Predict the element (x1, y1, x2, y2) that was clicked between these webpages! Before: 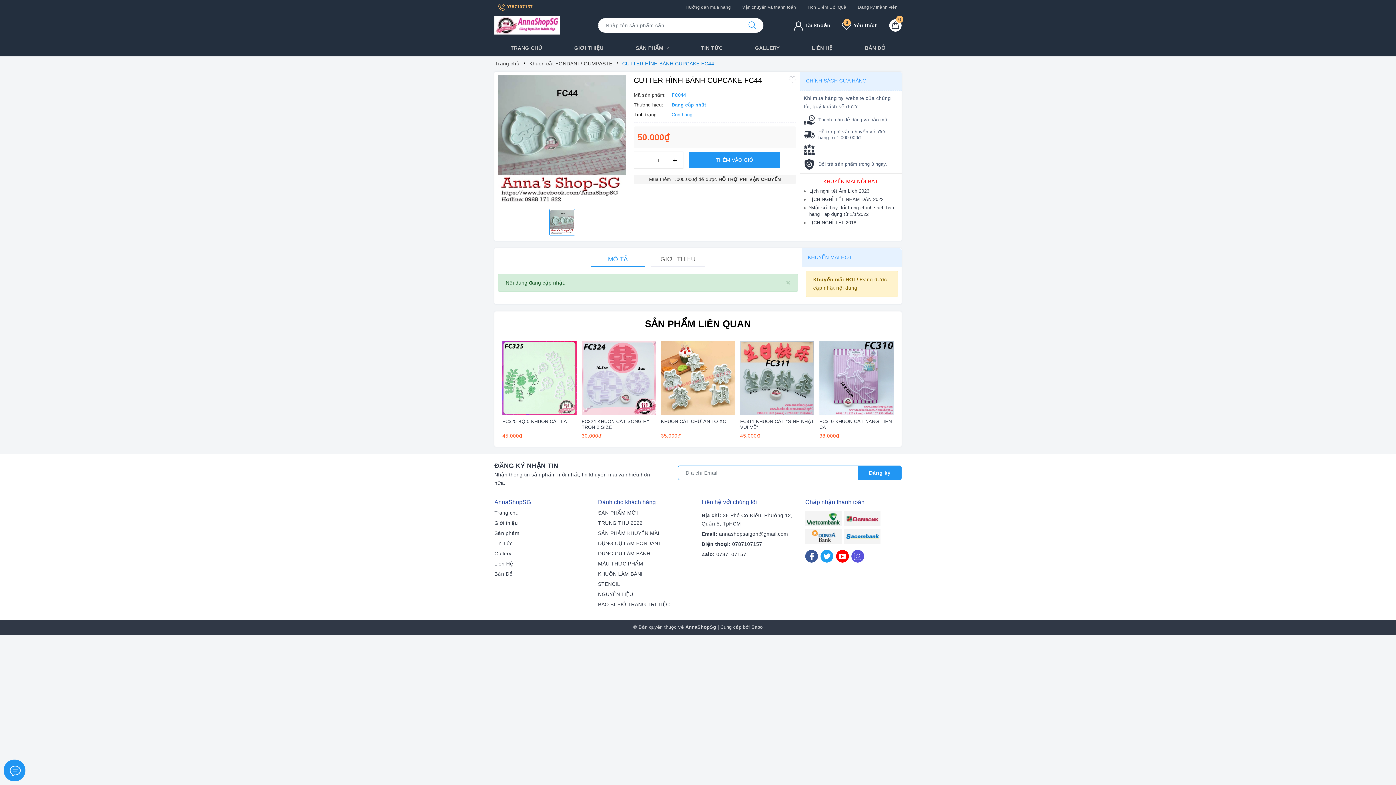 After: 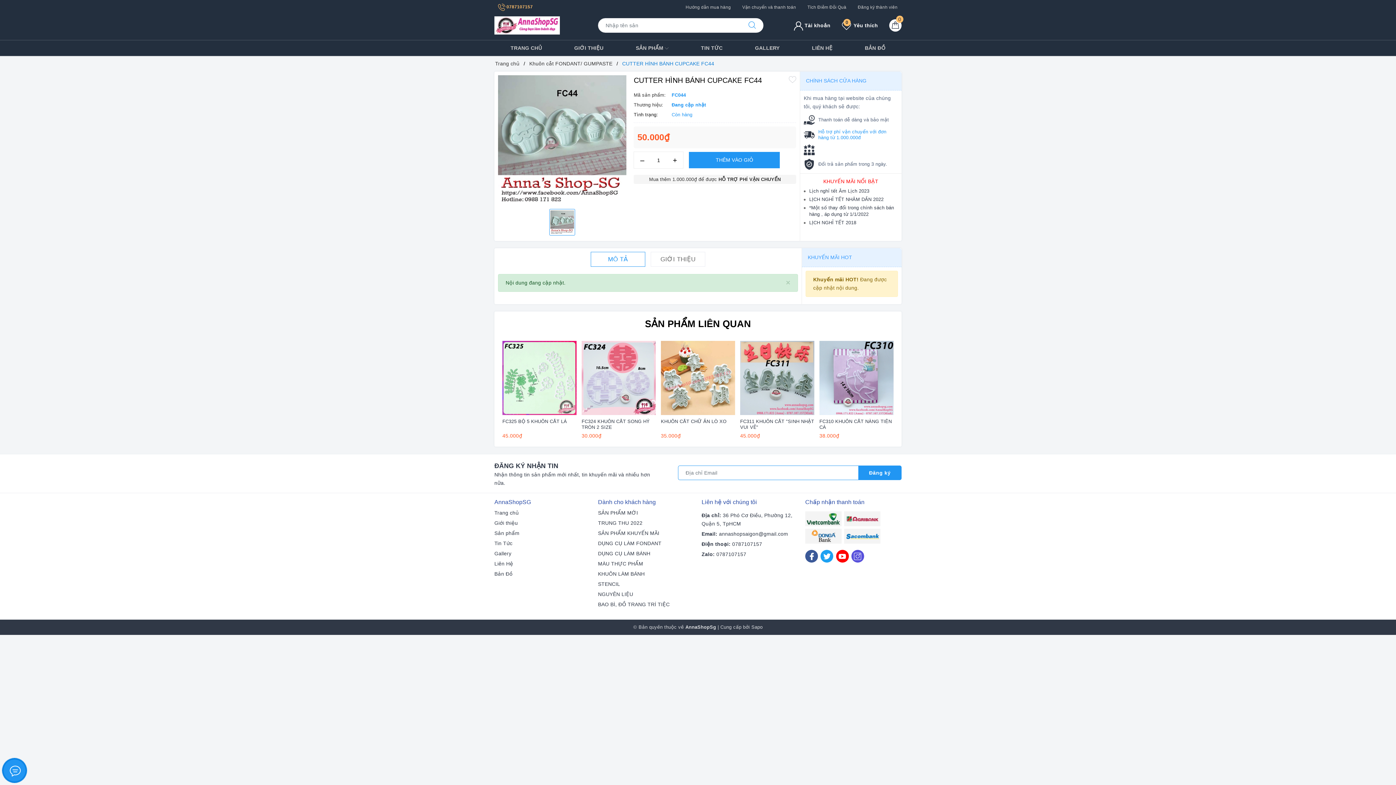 Action: bbox: (803, 129, 898, 140) label: Hỗ trợ phí vận chuyển với đơn hàng từ 1.000.000đ